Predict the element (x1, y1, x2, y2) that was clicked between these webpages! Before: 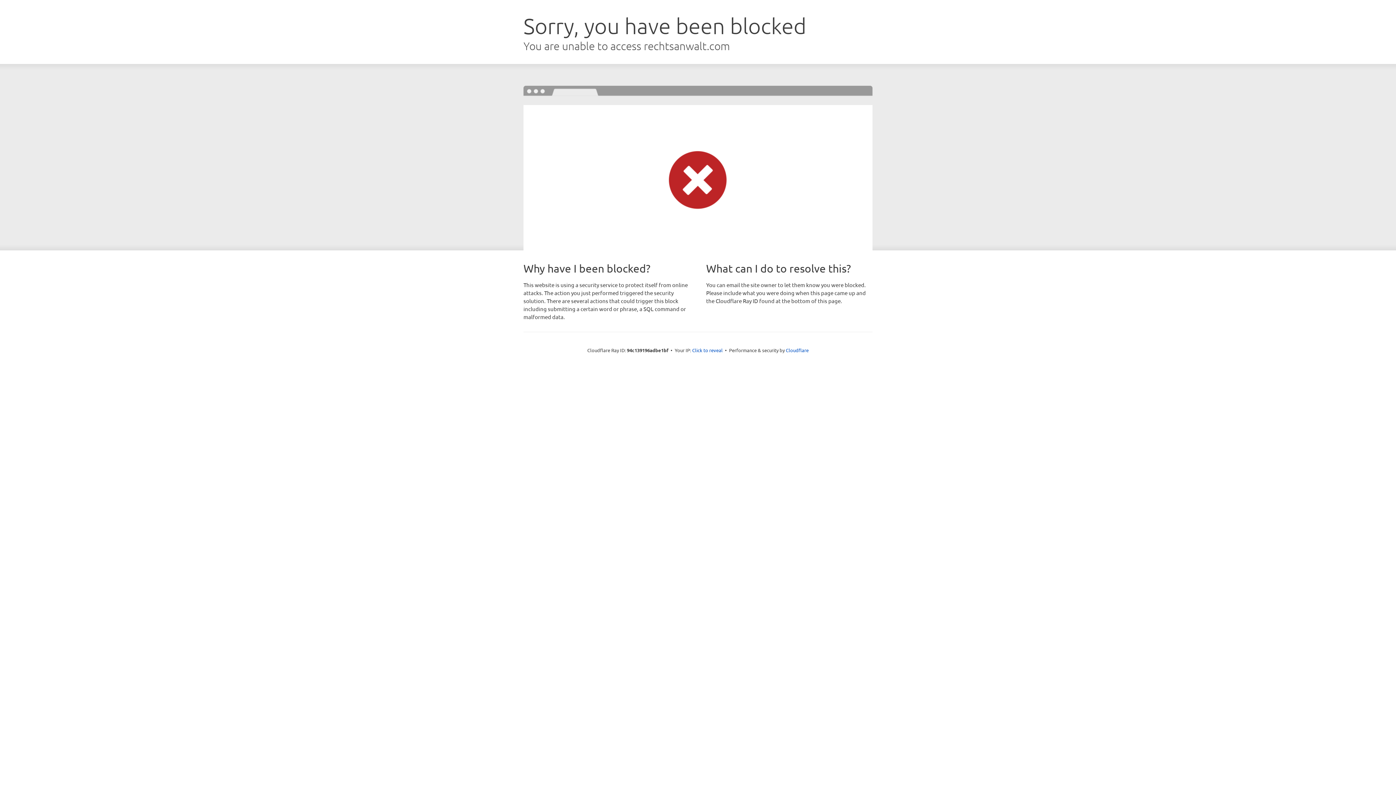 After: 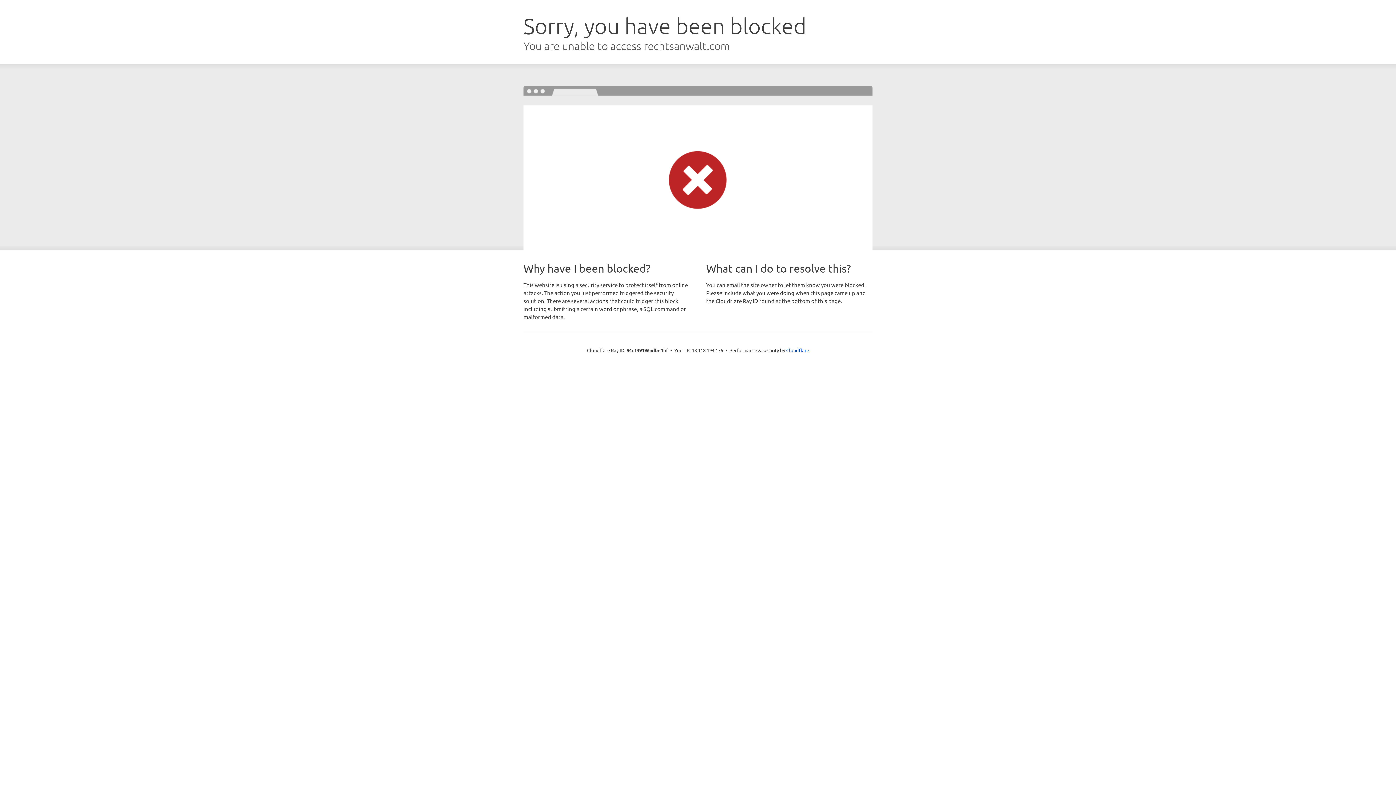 Action: bbox: (692, 346, 722, 353) label: Click to reveal